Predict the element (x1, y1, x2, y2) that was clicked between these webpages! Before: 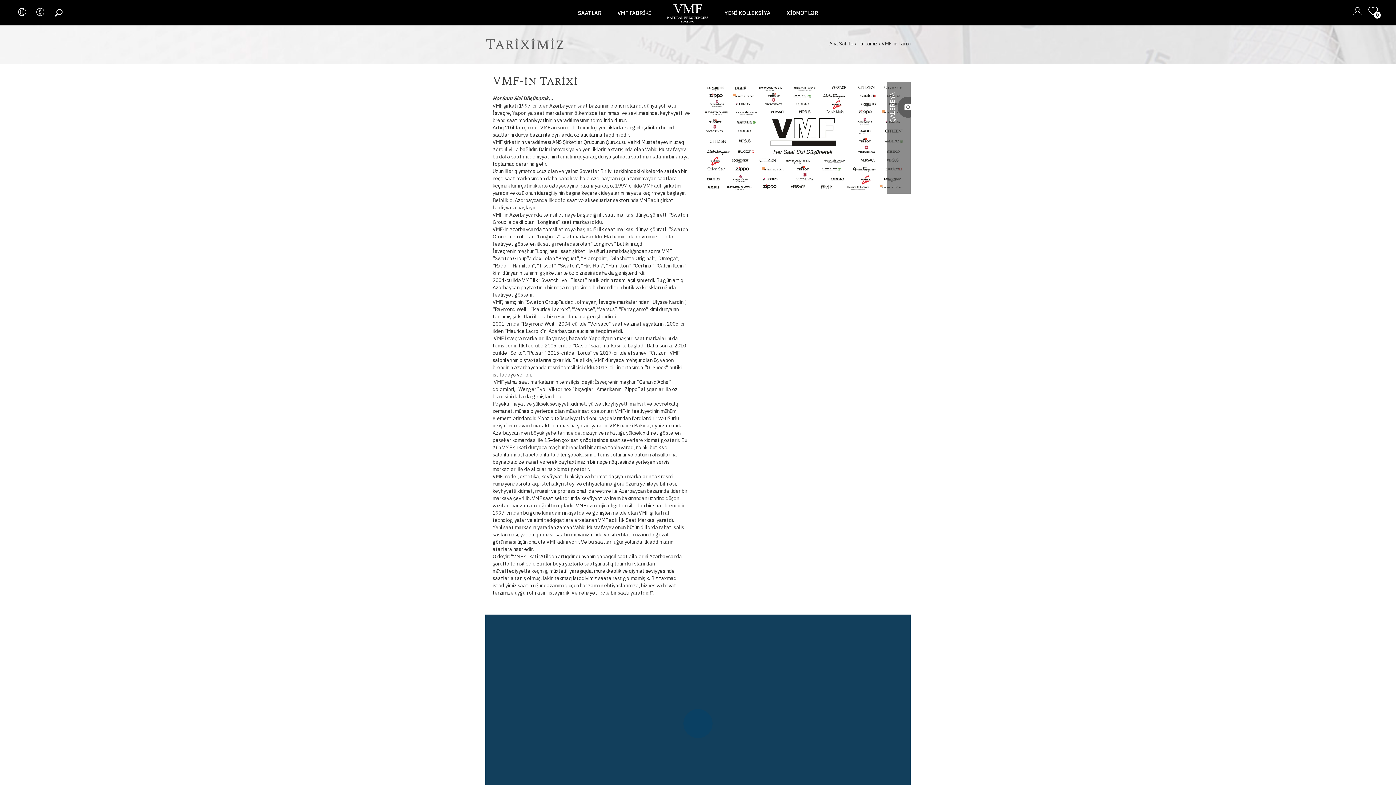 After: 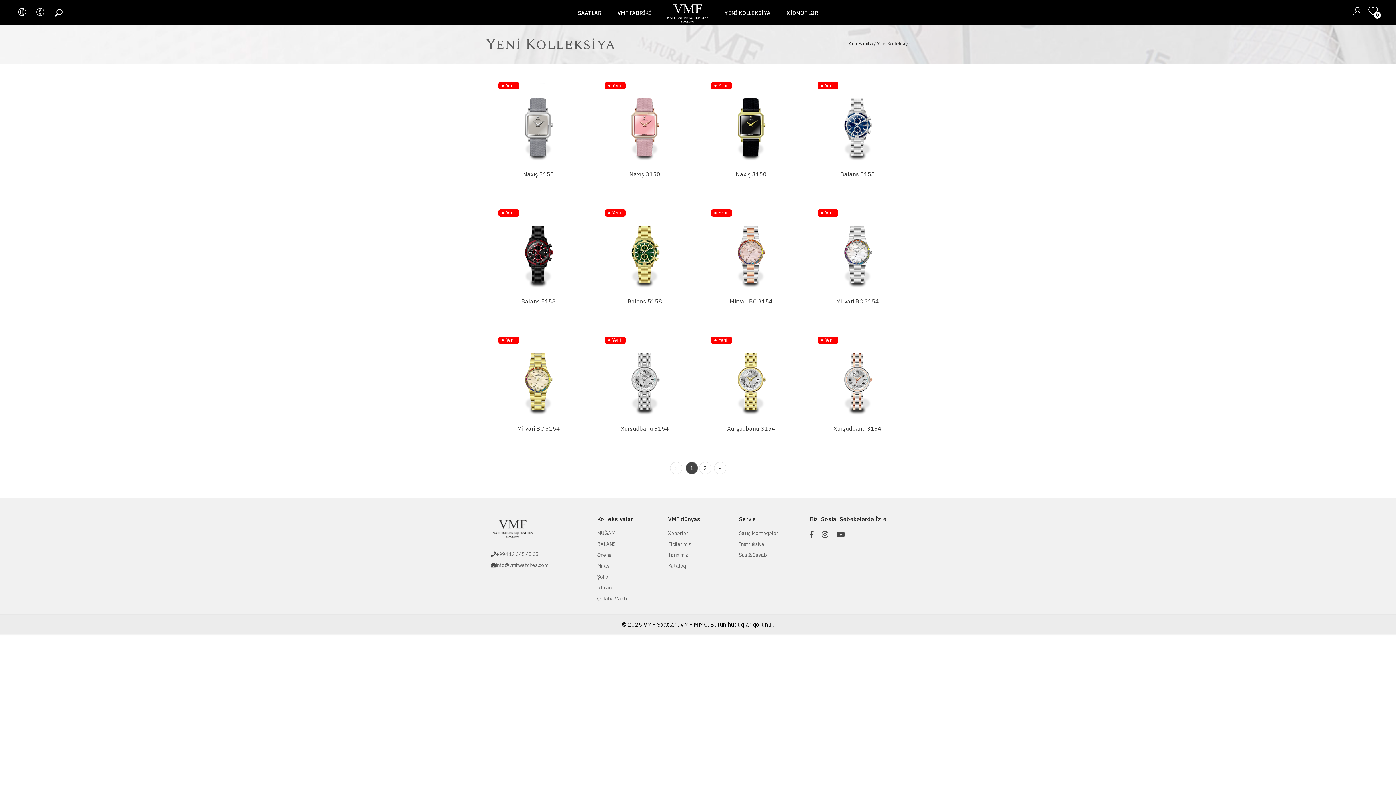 Action: label: YENİ KOLLEKSİYA bbox: (724, 9, 770, 16)